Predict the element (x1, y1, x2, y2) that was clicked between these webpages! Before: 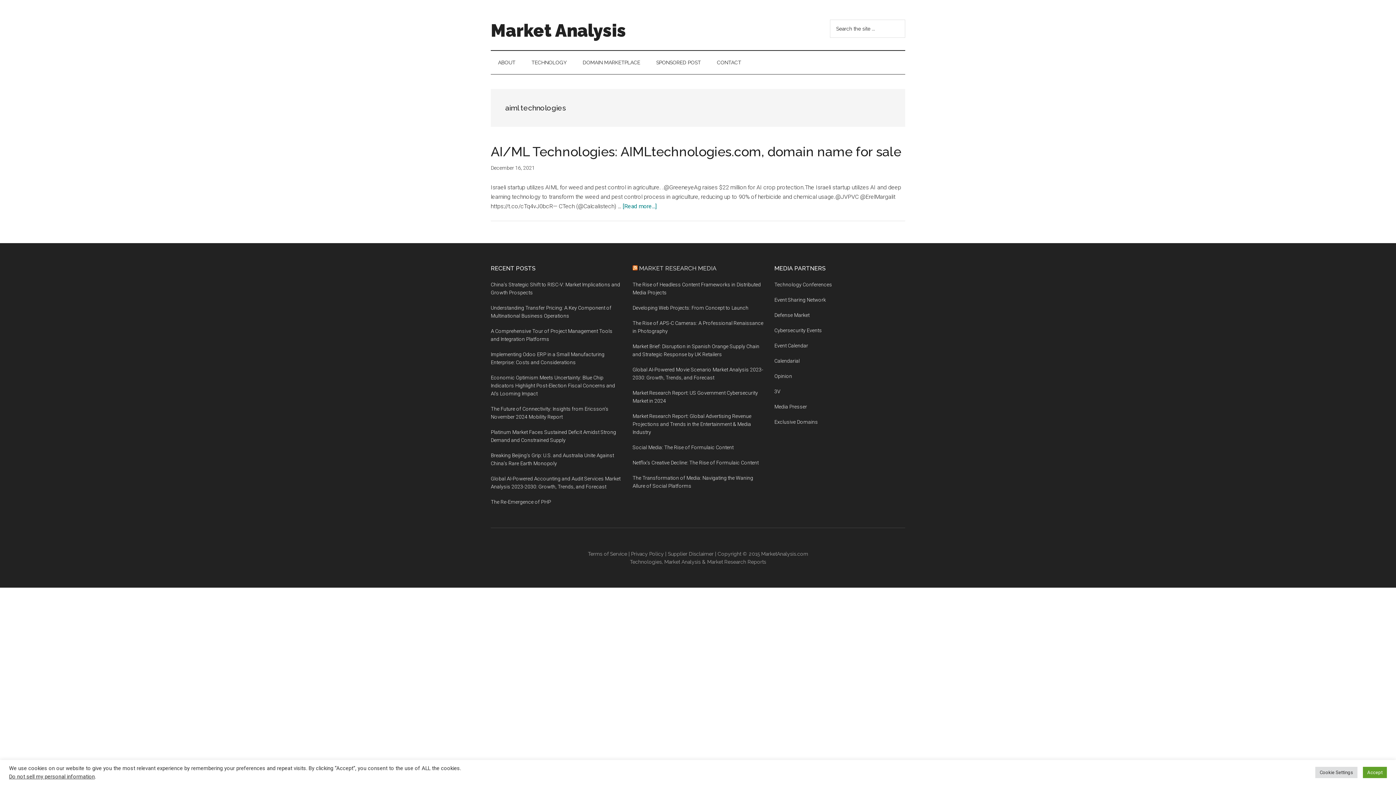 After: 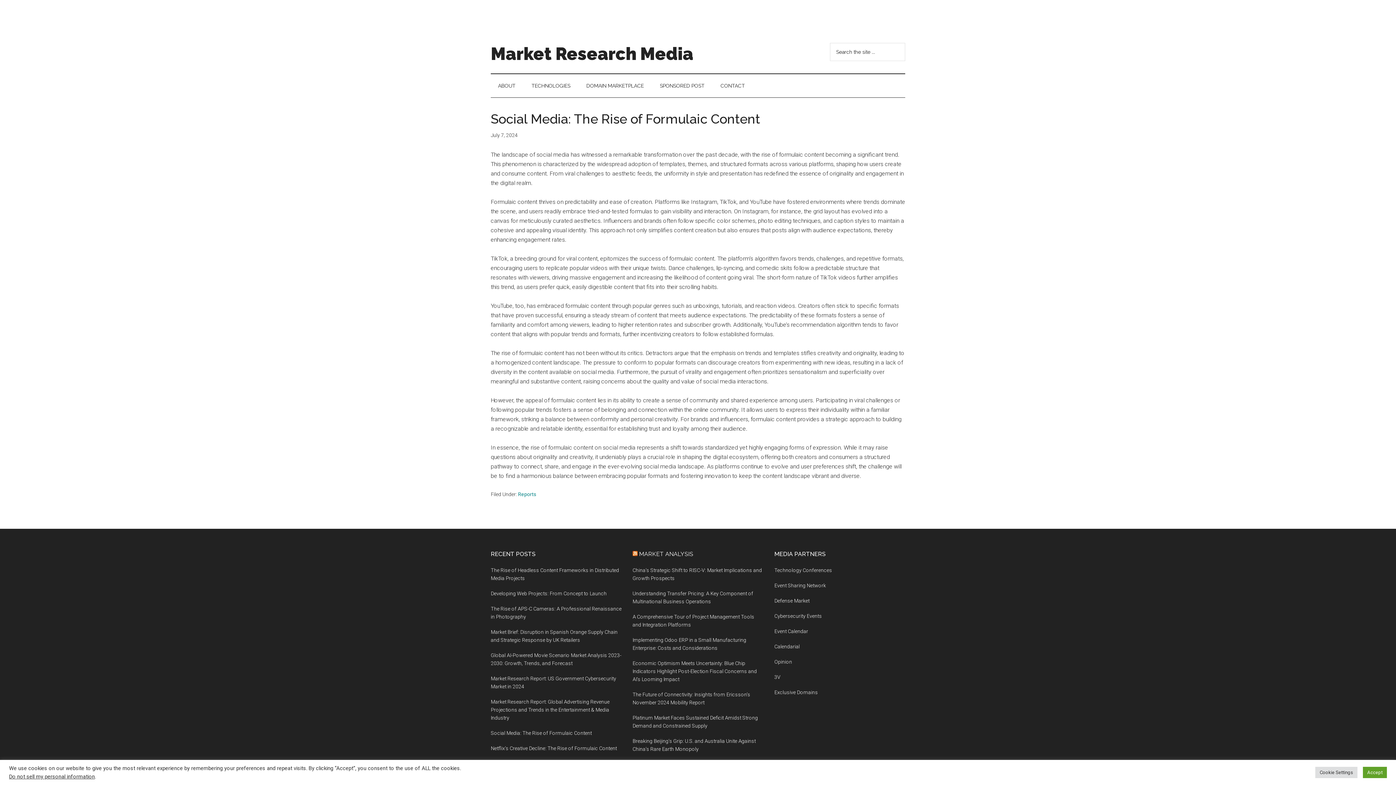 Action: bbox: (632, 444, 733, 450) label: Social Media: The Rise of Formulaic Content